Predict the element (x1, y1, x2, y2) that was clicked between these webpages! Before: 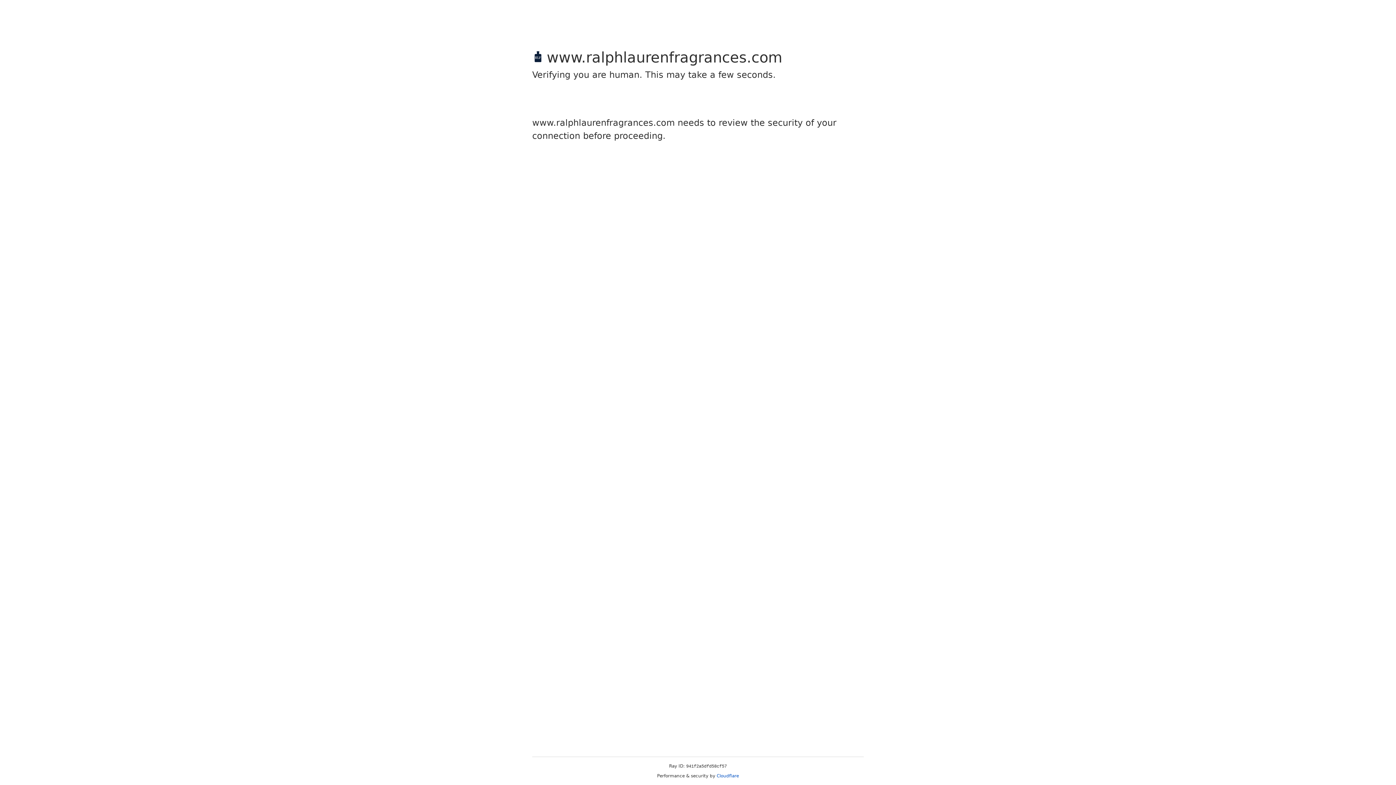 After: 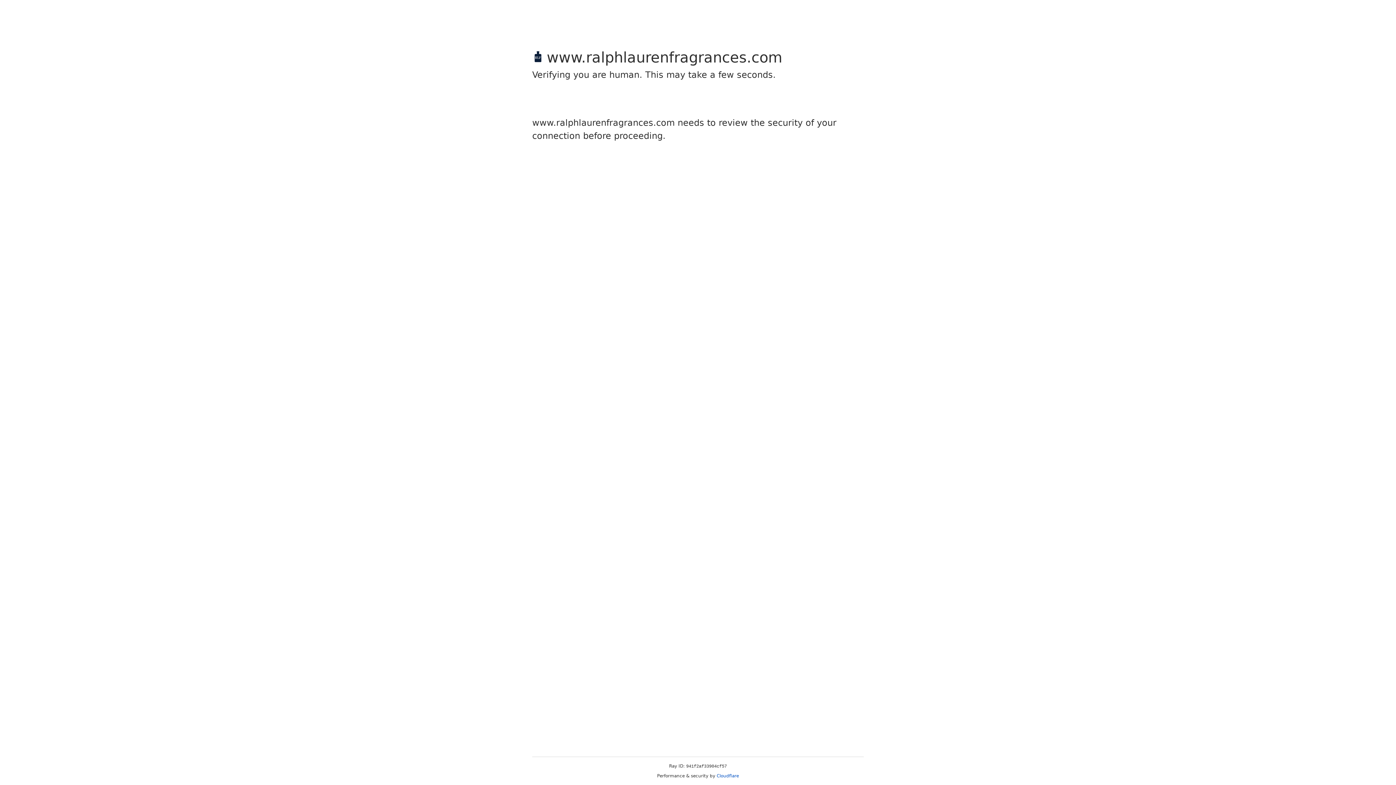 Action: label: Cloudflare bbox: (716, 773, 739, 778)